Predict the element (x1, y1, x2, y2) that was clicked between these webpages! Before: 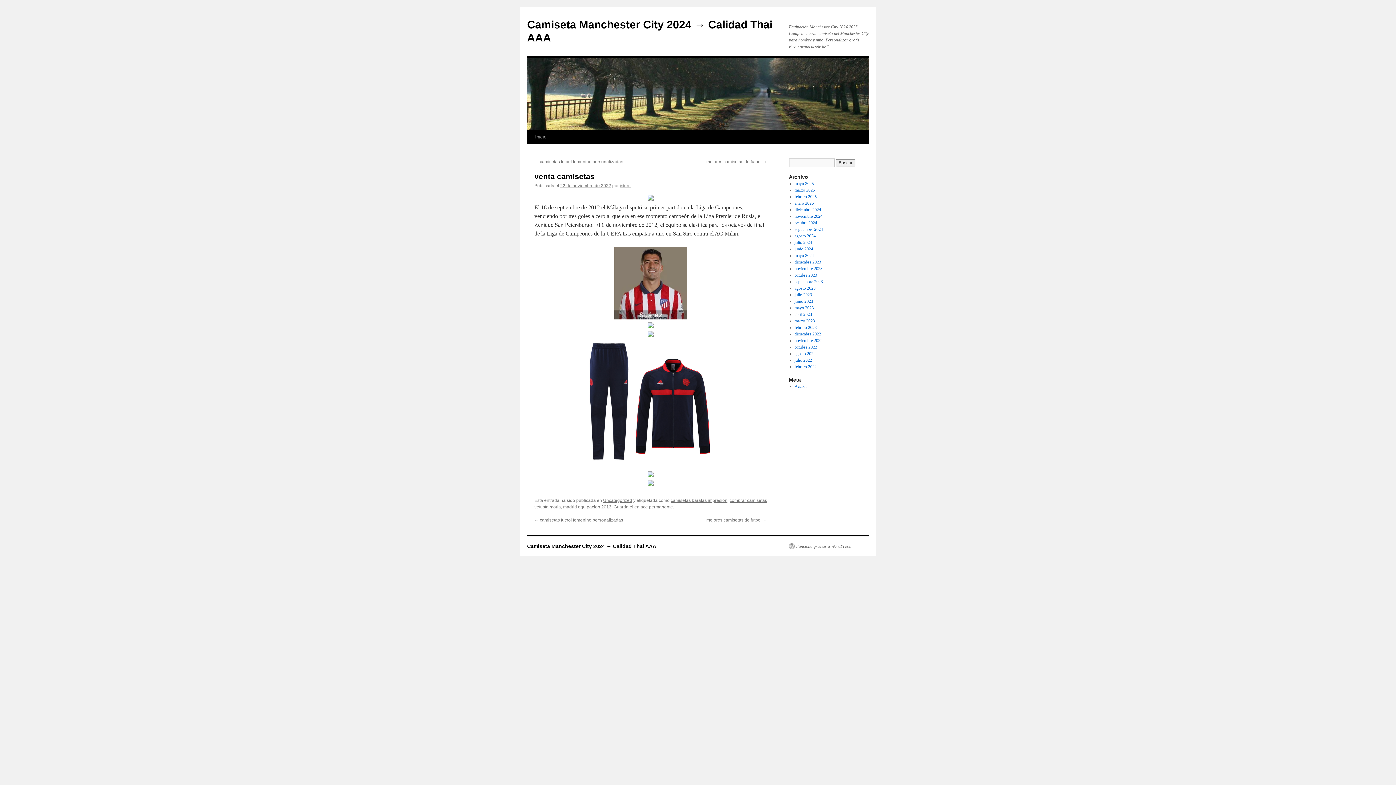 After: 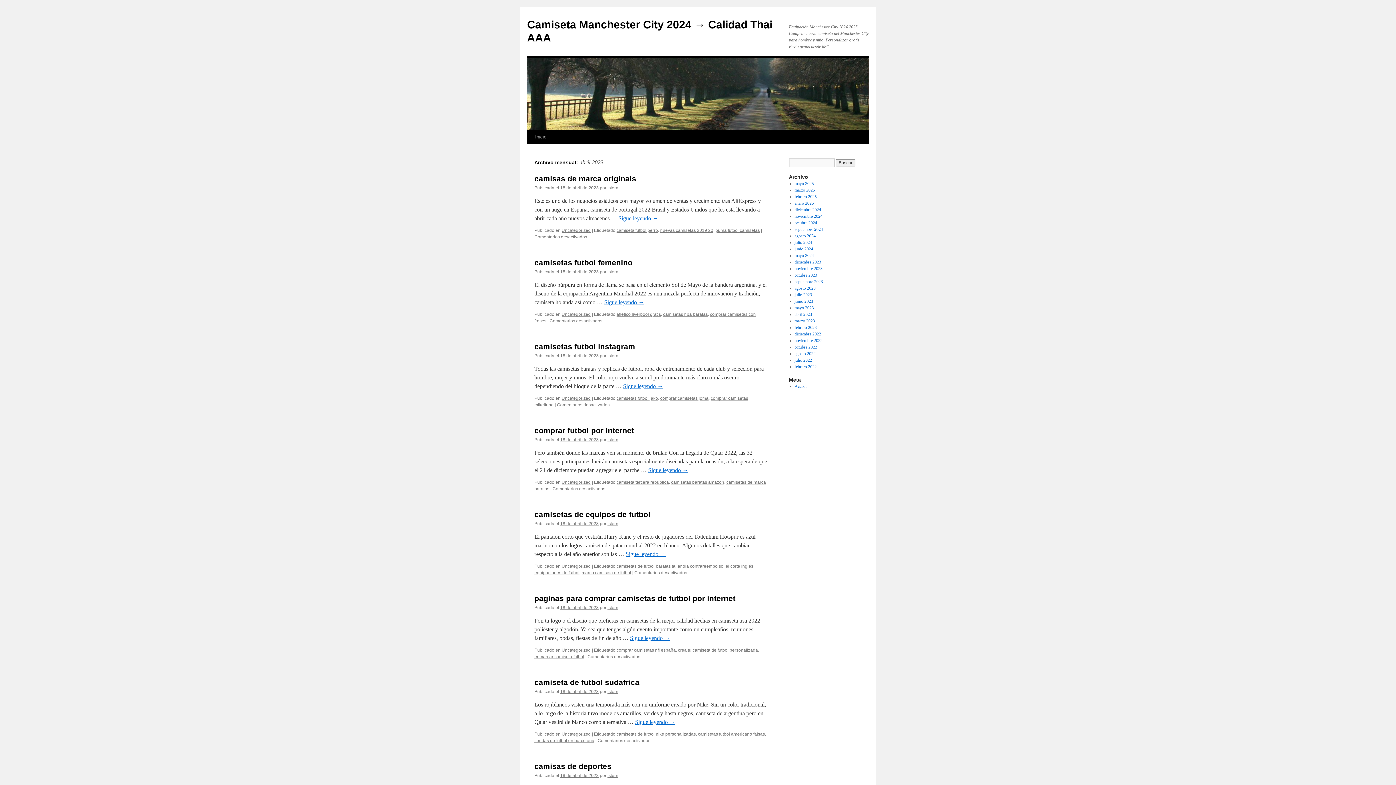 Action: bbox: (794, 312, 812, 317) label: abril 2023